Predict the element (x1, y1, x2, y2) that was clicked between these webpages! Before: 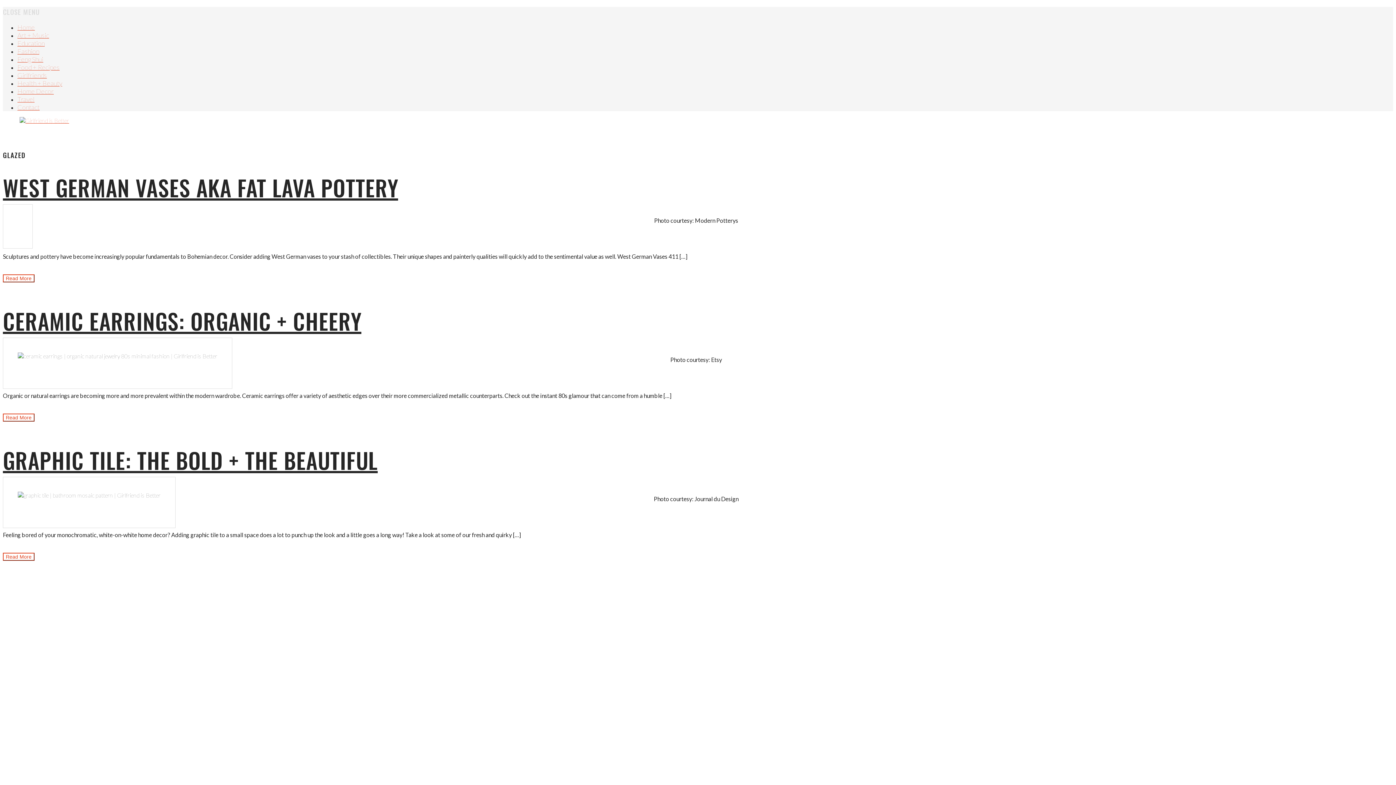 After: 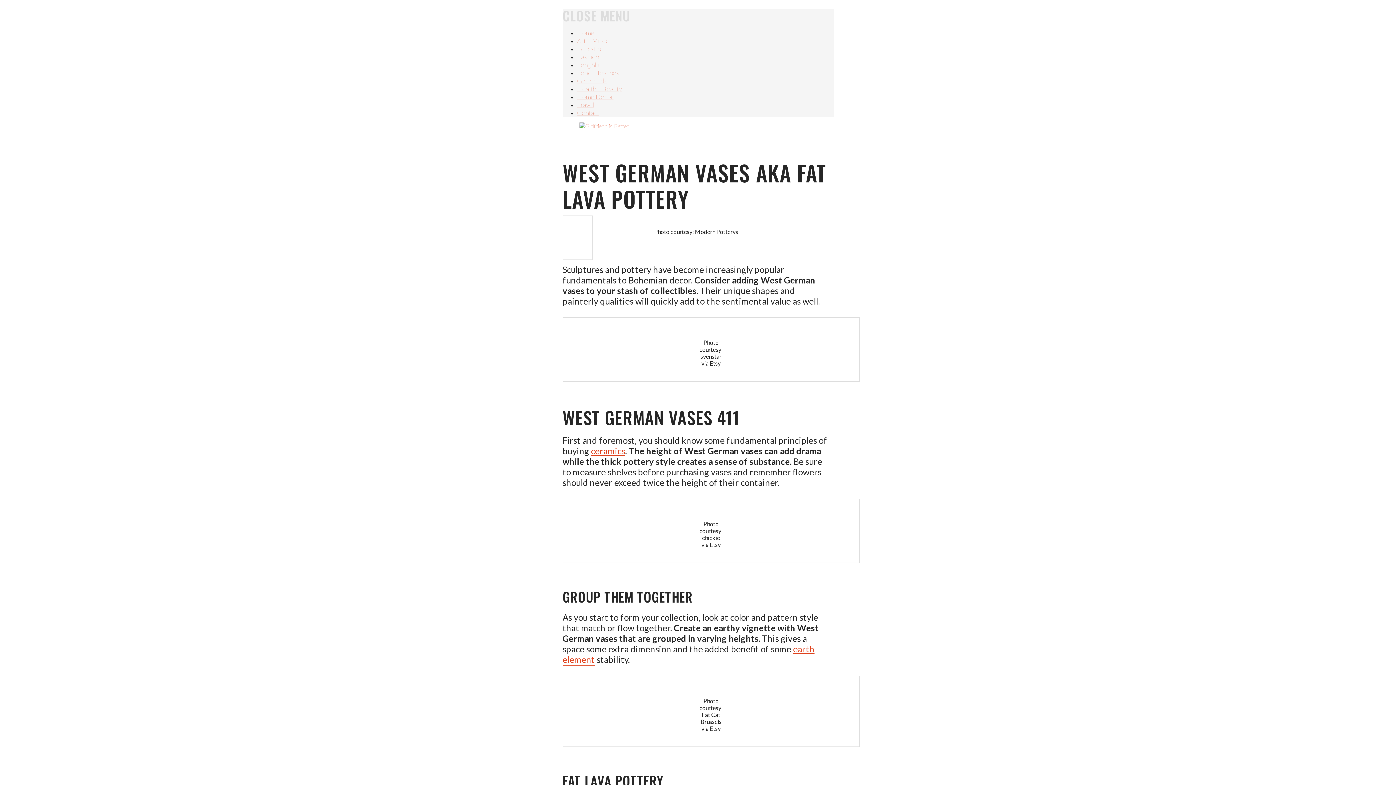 Action: label: Read More bbox: (2, 274, 34, 282)